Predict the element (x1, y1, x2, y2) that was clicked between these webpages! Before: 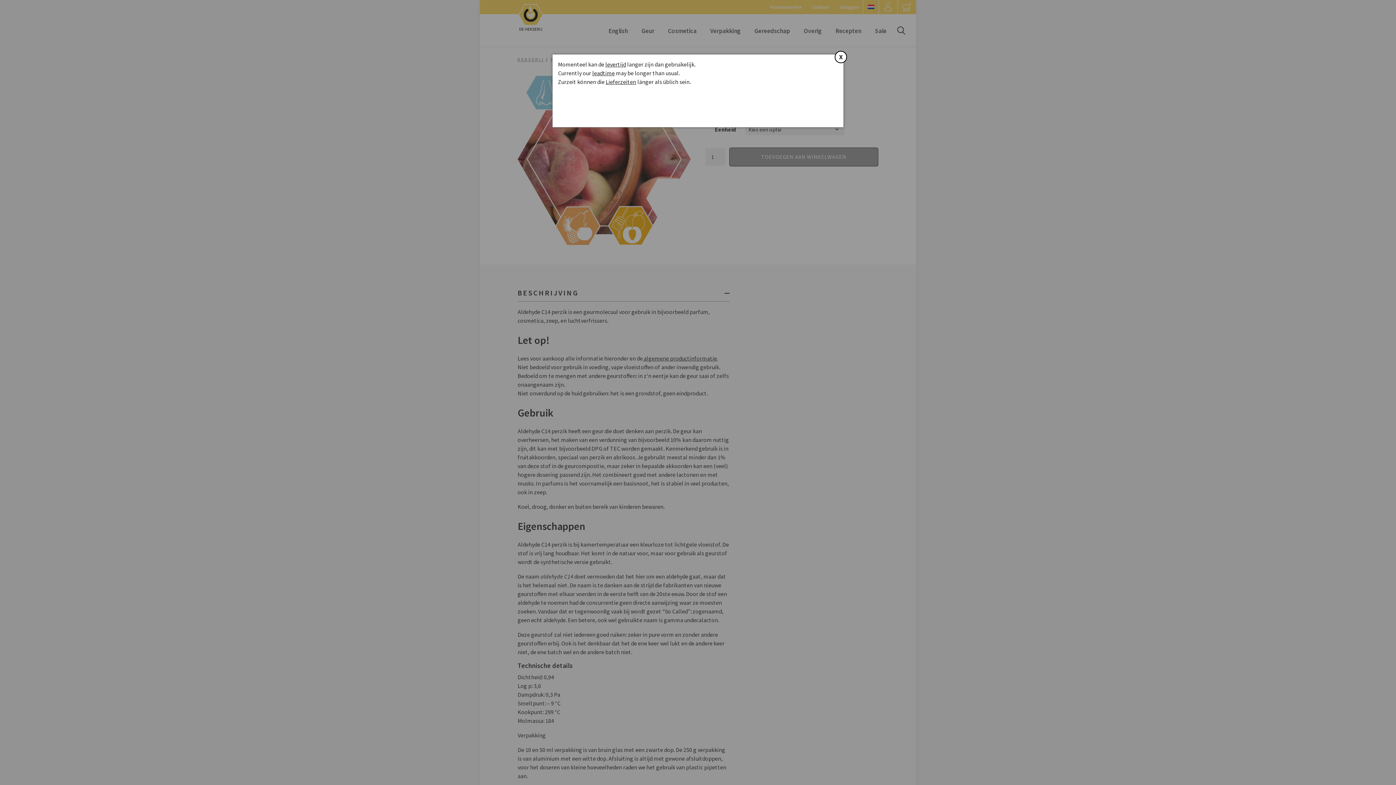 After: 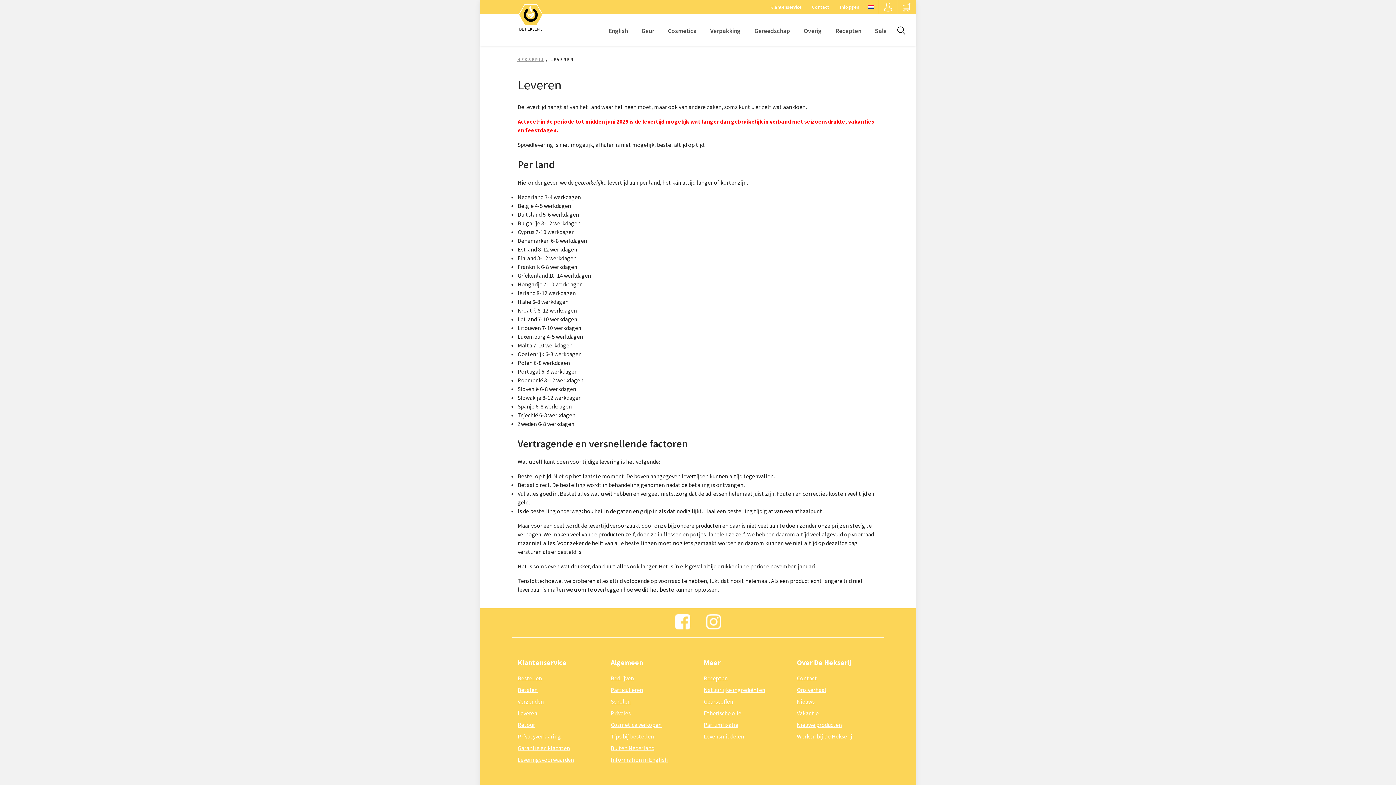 Action: bbox: (605, 60, 626, 68) label: levertijd